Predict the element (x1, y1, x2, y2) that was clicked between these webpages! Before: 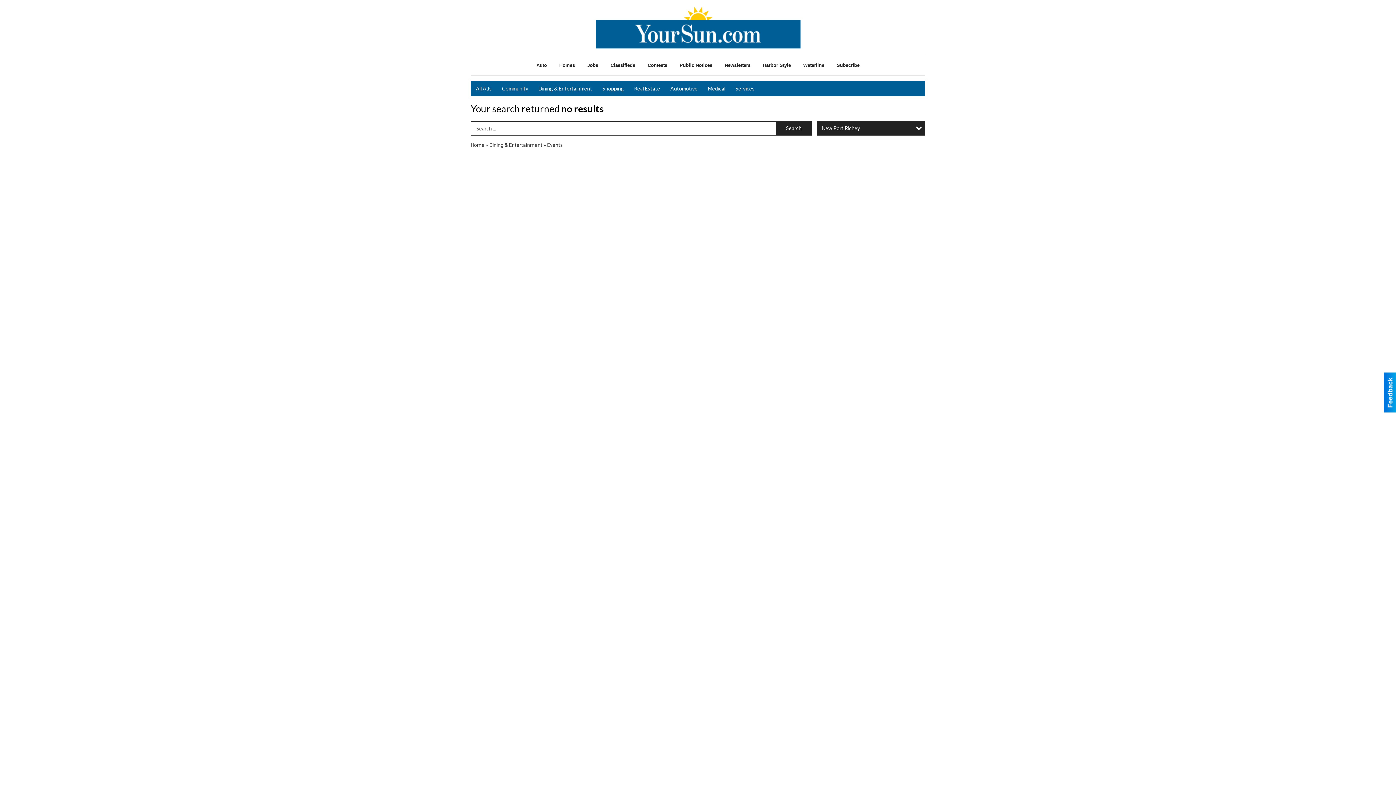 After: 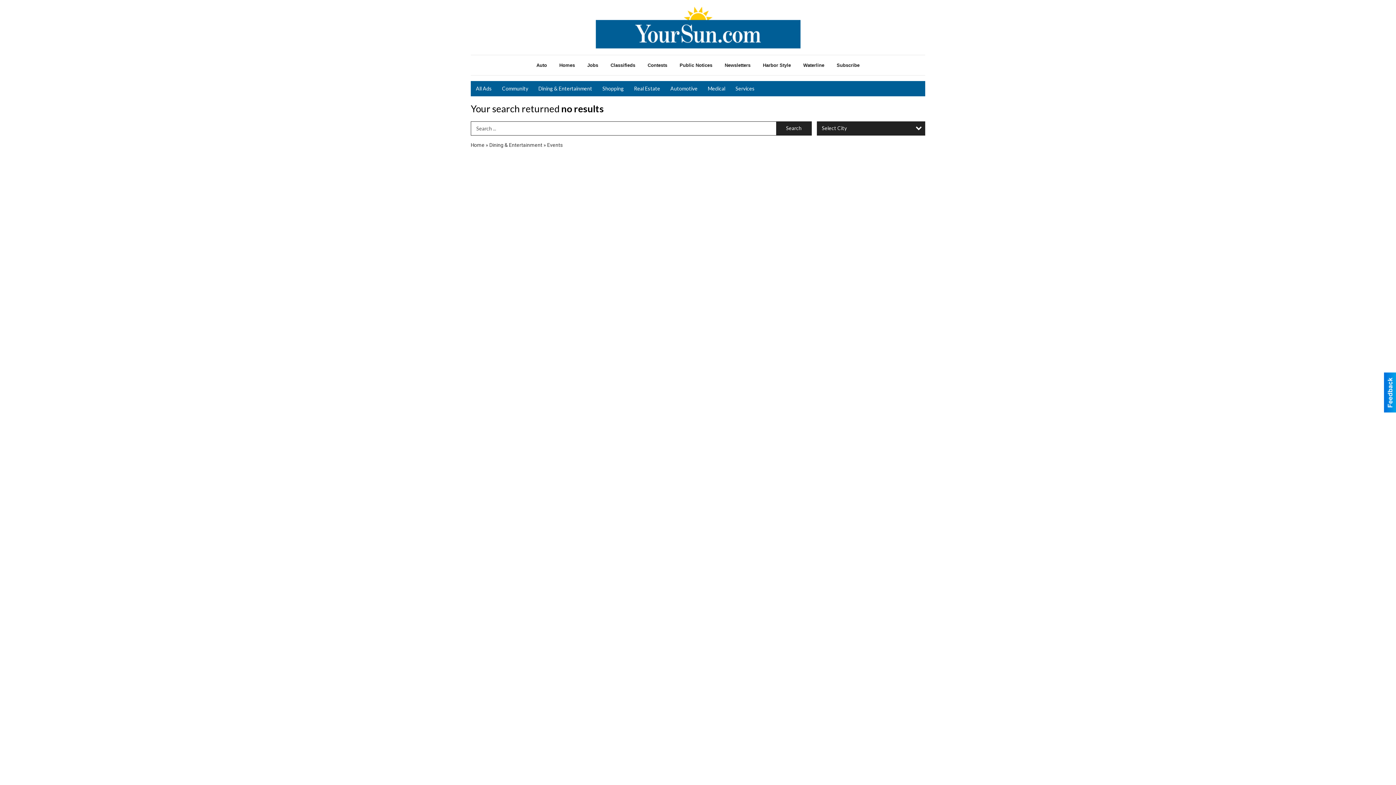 Action: label: Events bbox: (547, 142, 562, 147)